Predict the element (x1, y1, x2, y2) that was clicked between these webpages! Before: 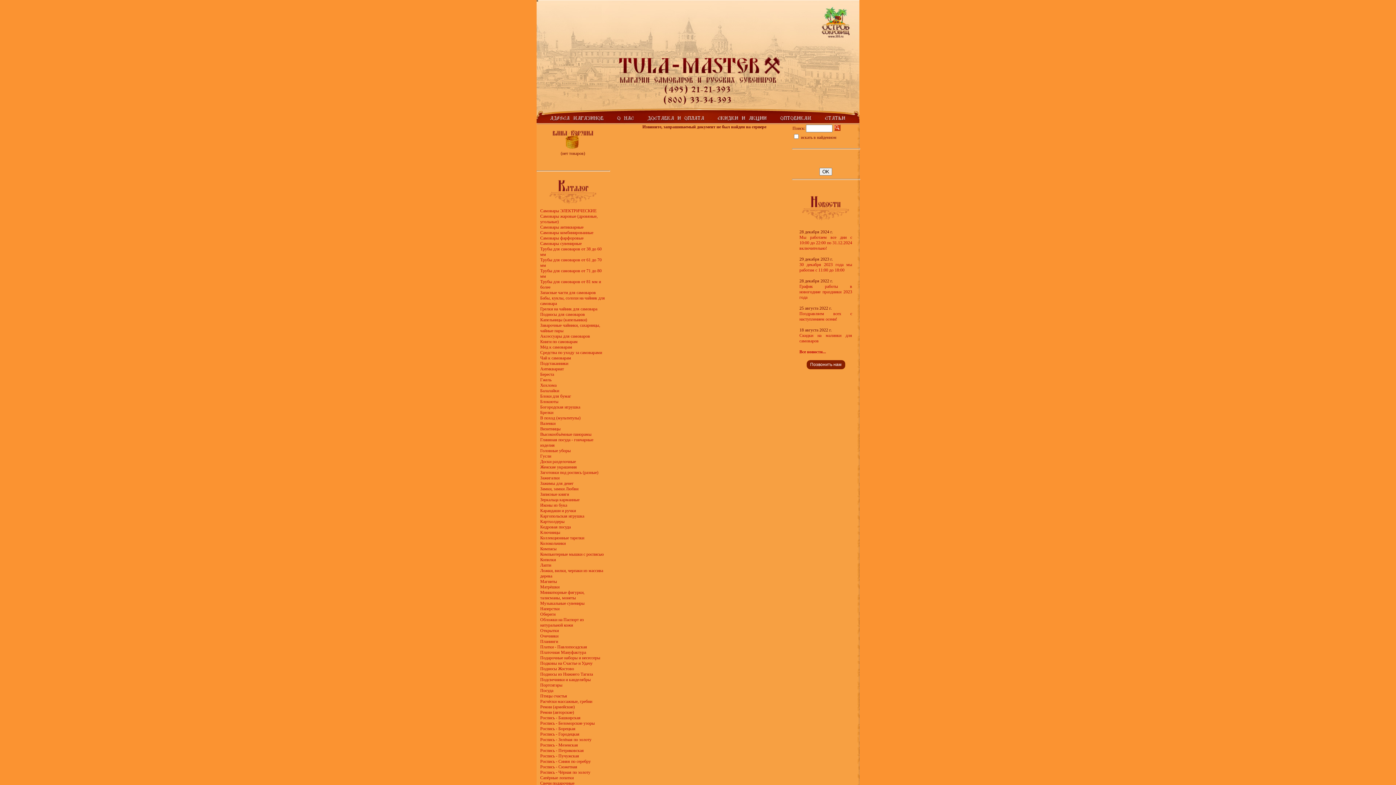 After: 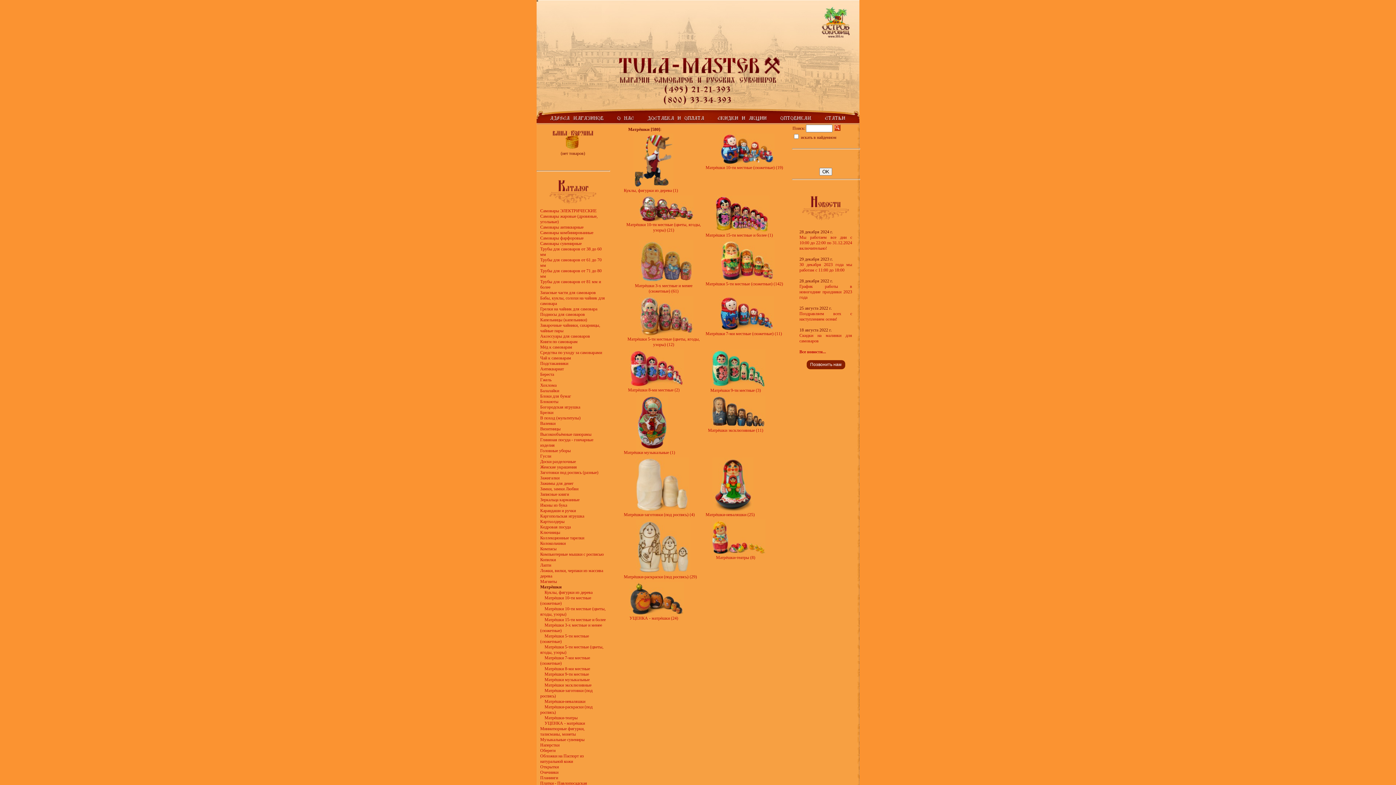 Action: label: Матрёшки bbox: (540, 584, 559, 589)